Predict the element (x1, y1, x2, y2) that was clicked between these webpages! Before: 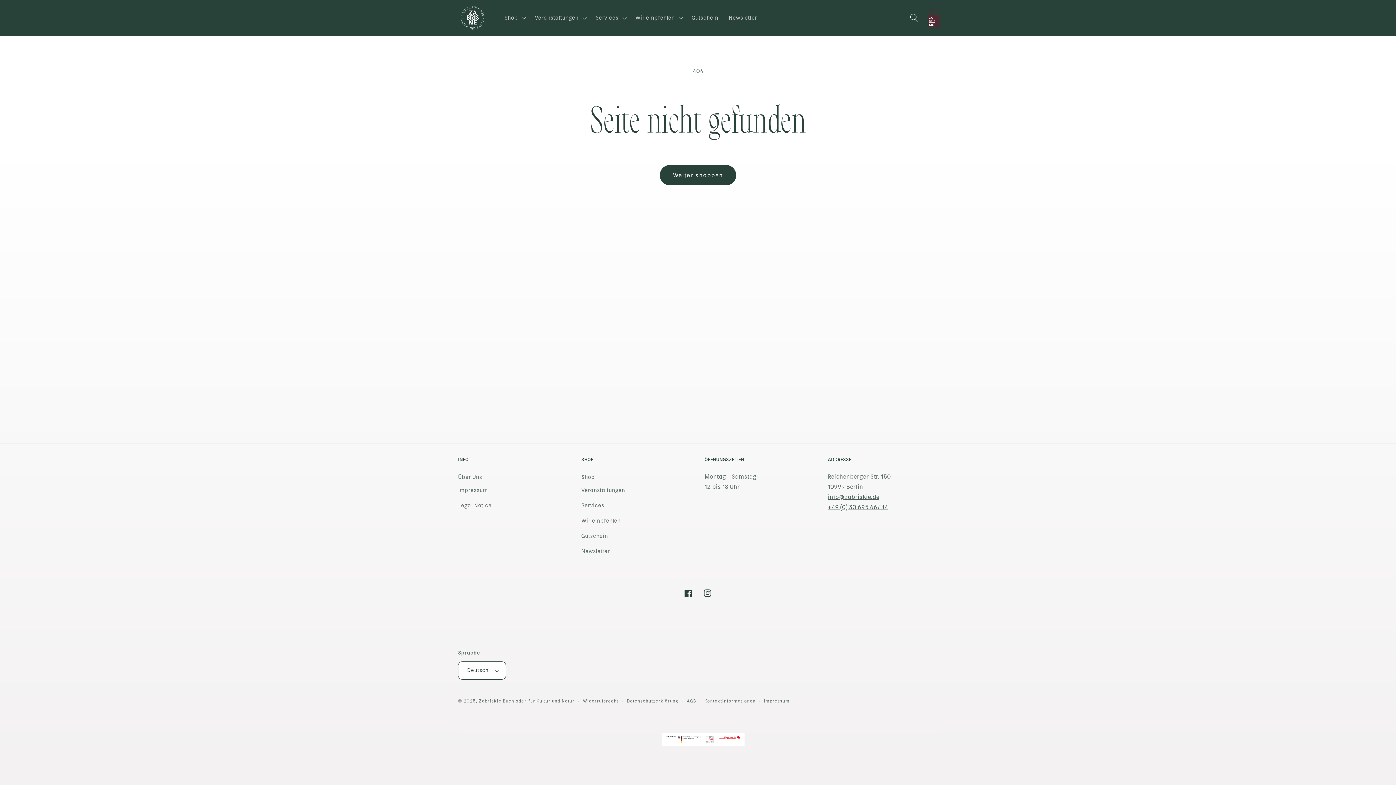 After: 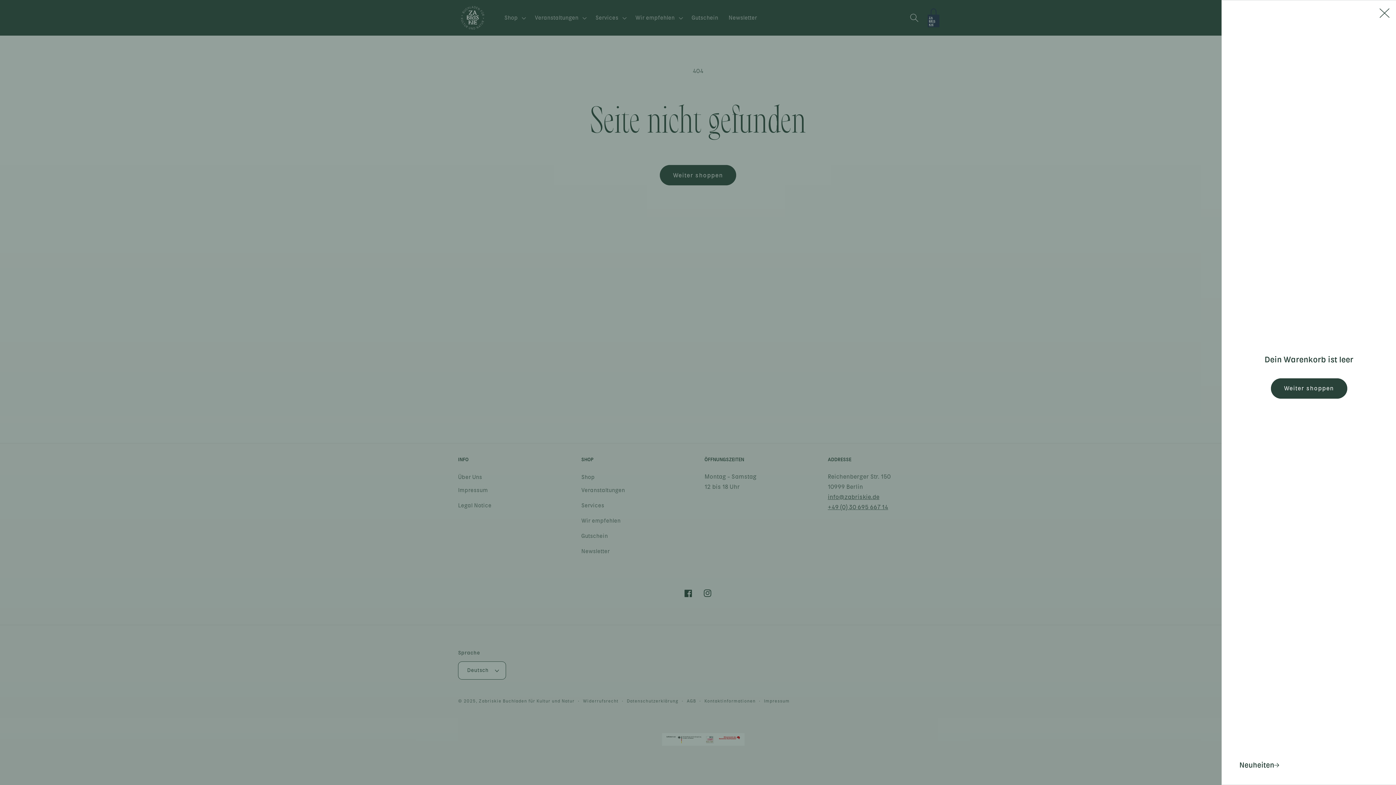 Action: label: Warenkorb bbox: (924, 8, 943, 27)